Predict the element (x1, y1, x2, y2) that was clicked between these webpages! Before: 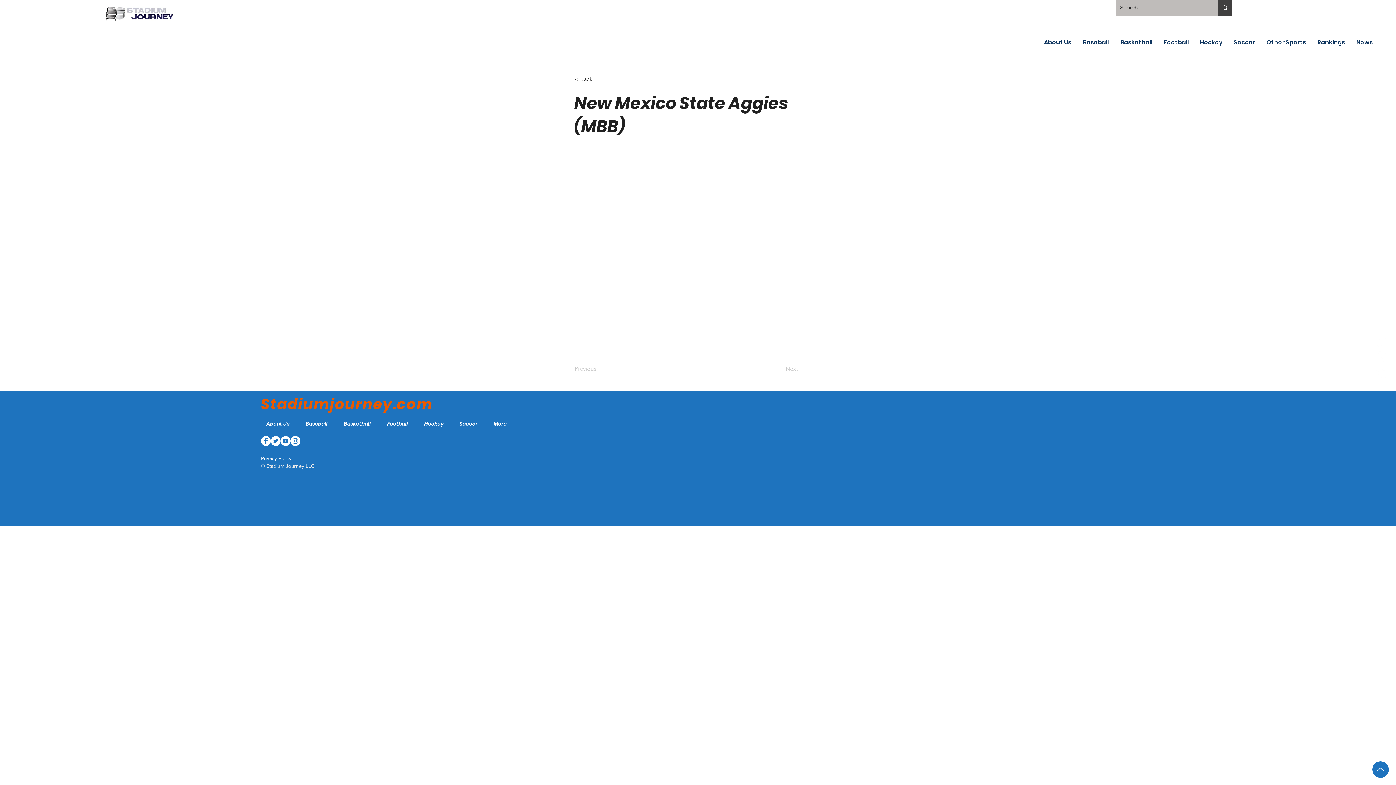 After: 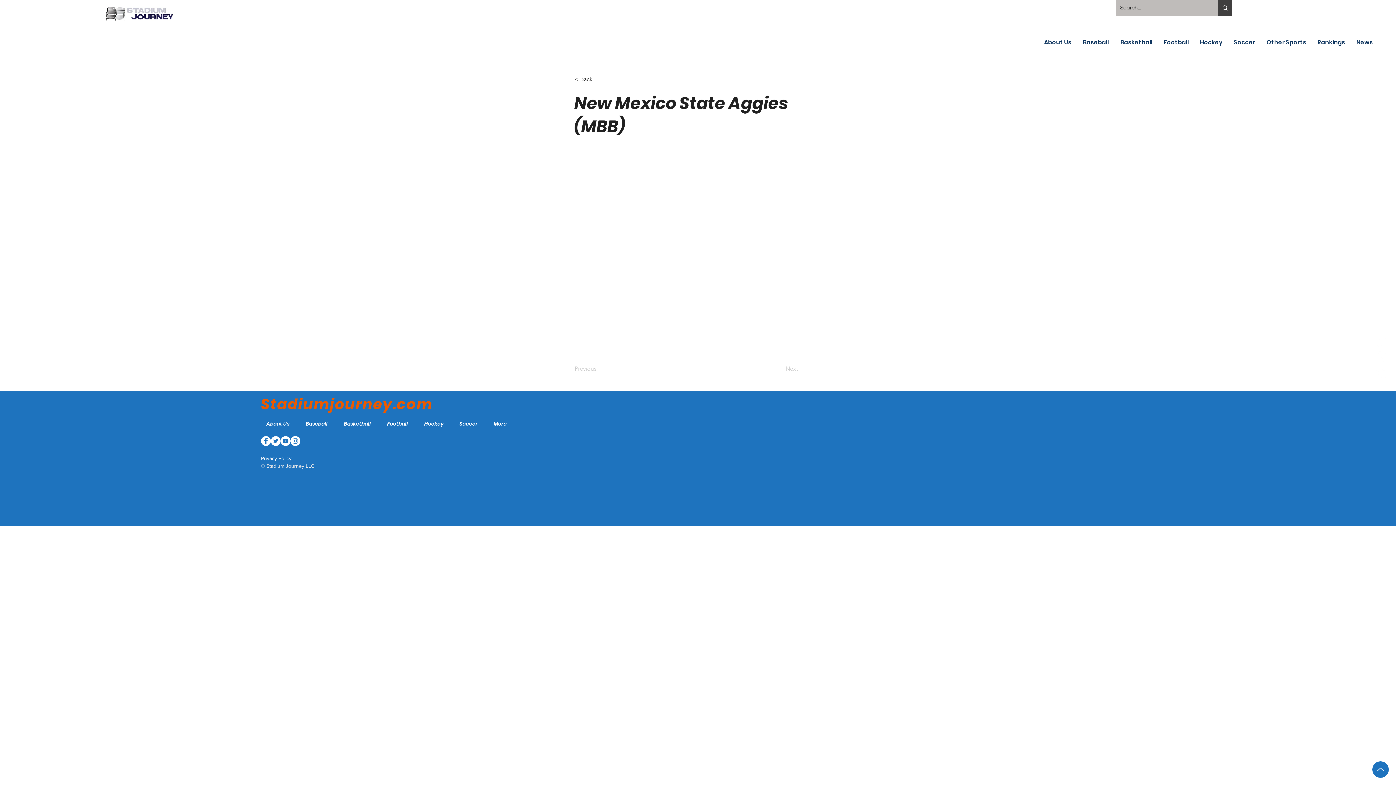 Action: bbox: (1375, 368, 1386, 379) label: Instagram   